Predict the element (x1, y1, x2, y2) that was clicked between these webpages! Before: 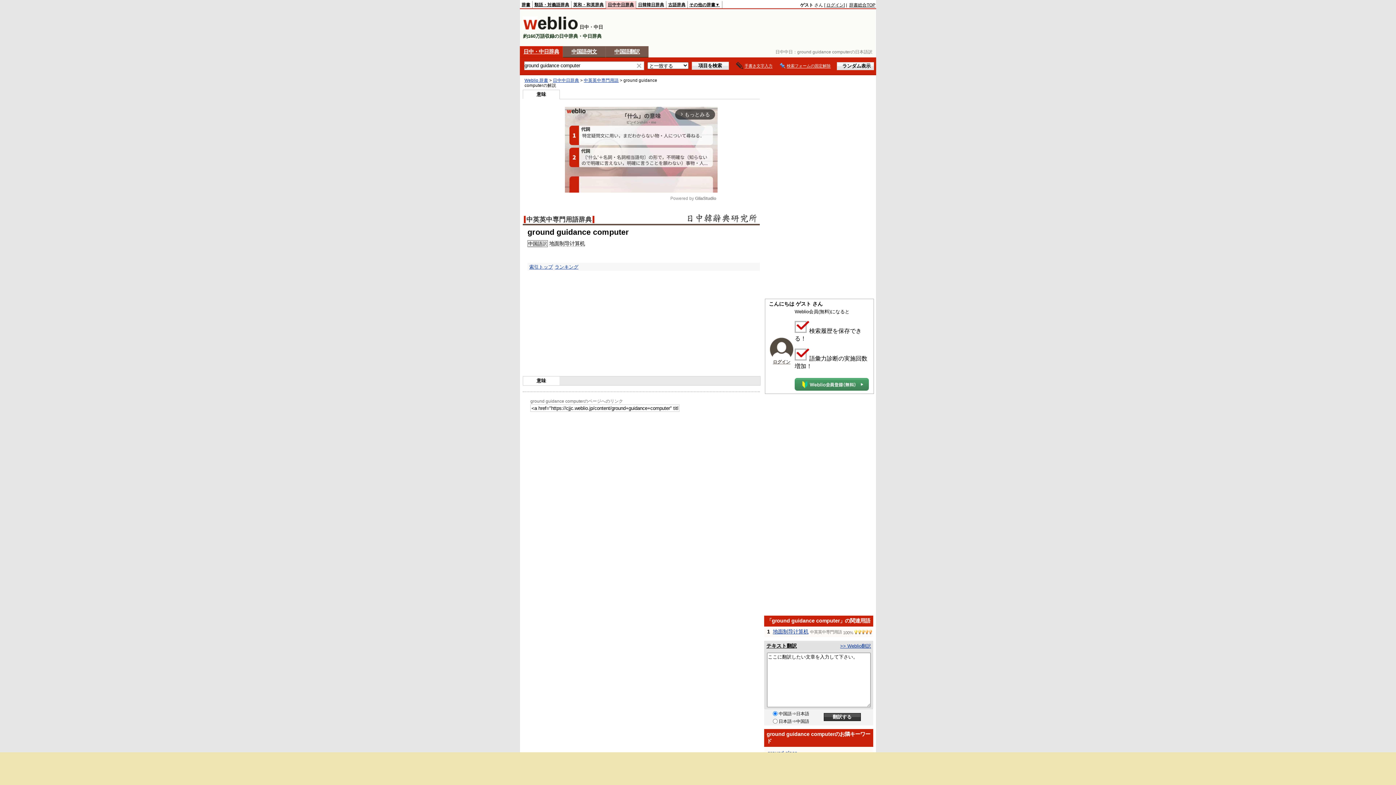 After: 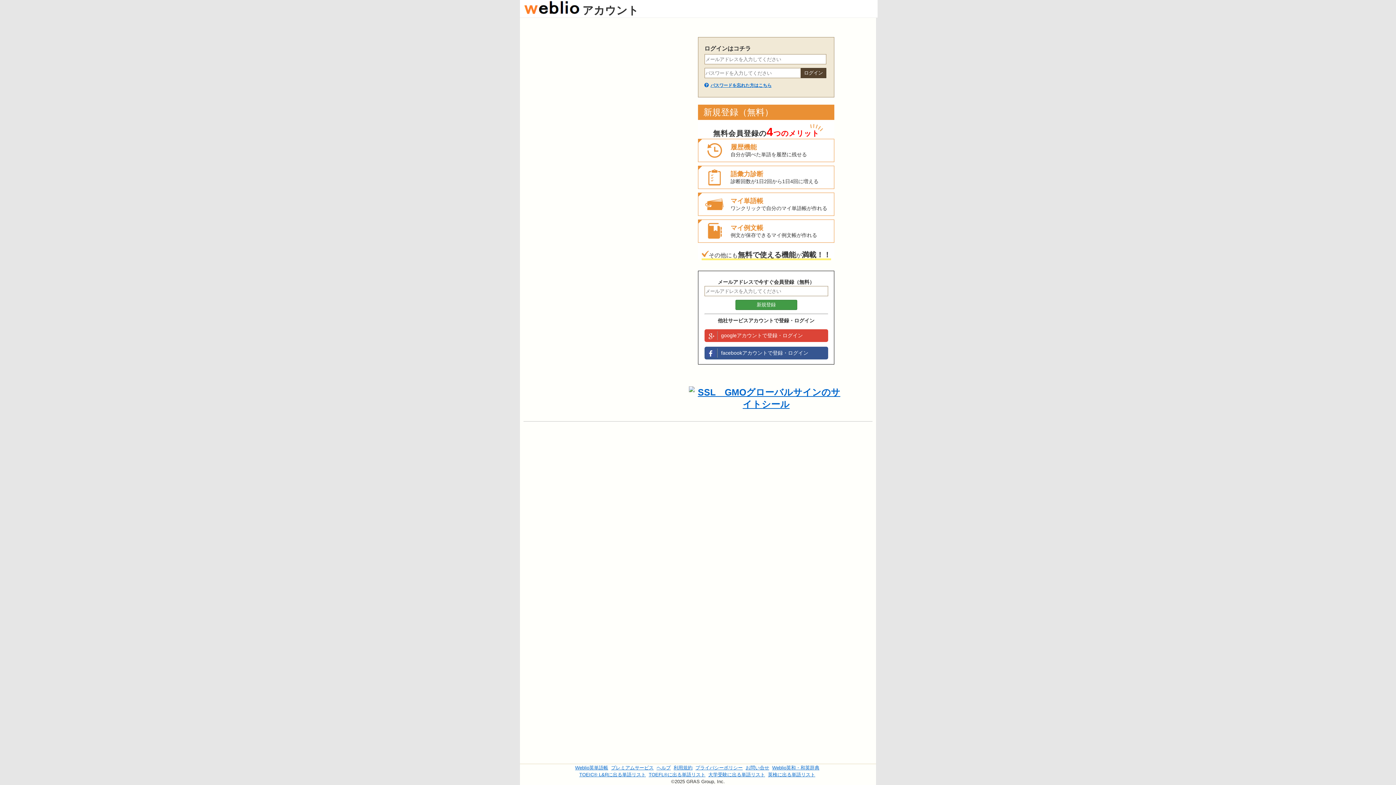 Action: bbox: (825, 2, 844, 7) label: ログイン